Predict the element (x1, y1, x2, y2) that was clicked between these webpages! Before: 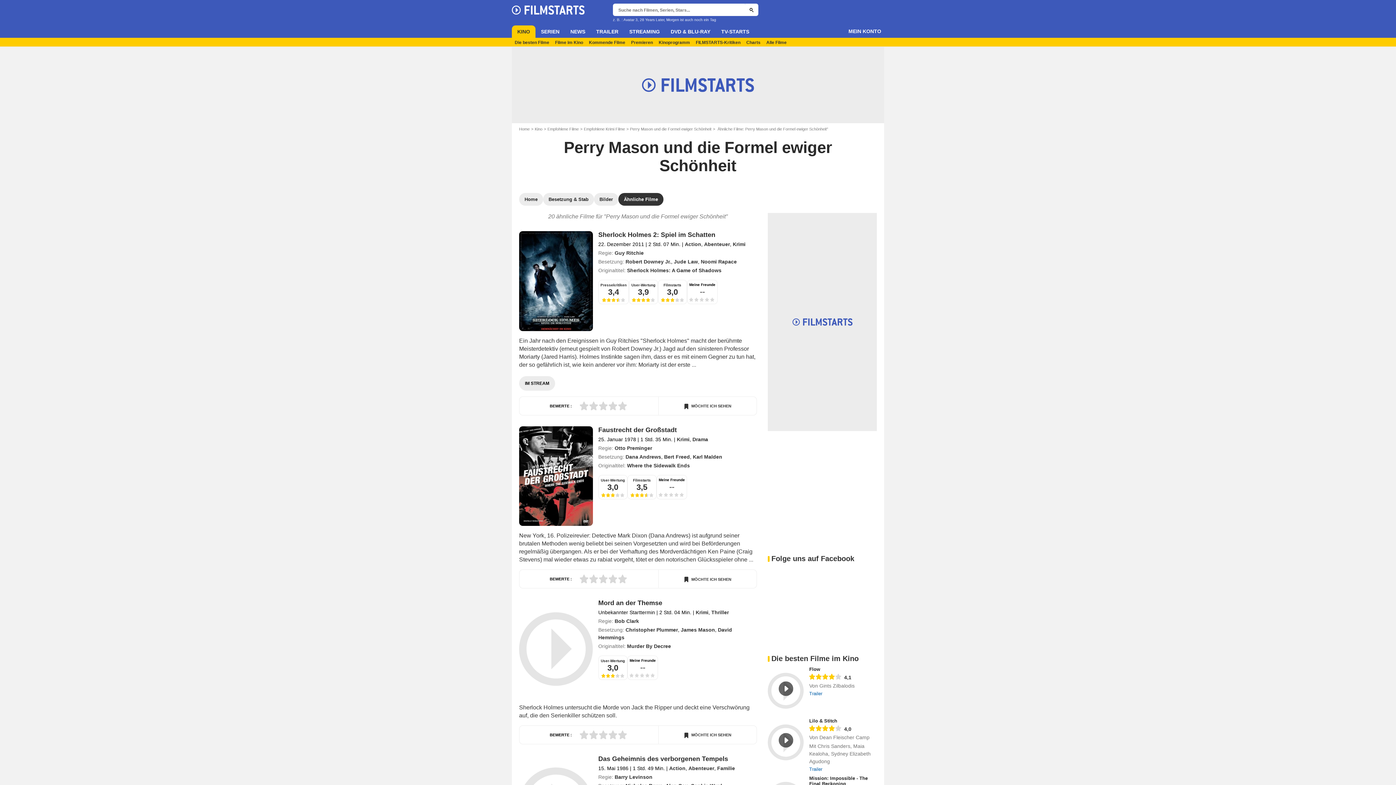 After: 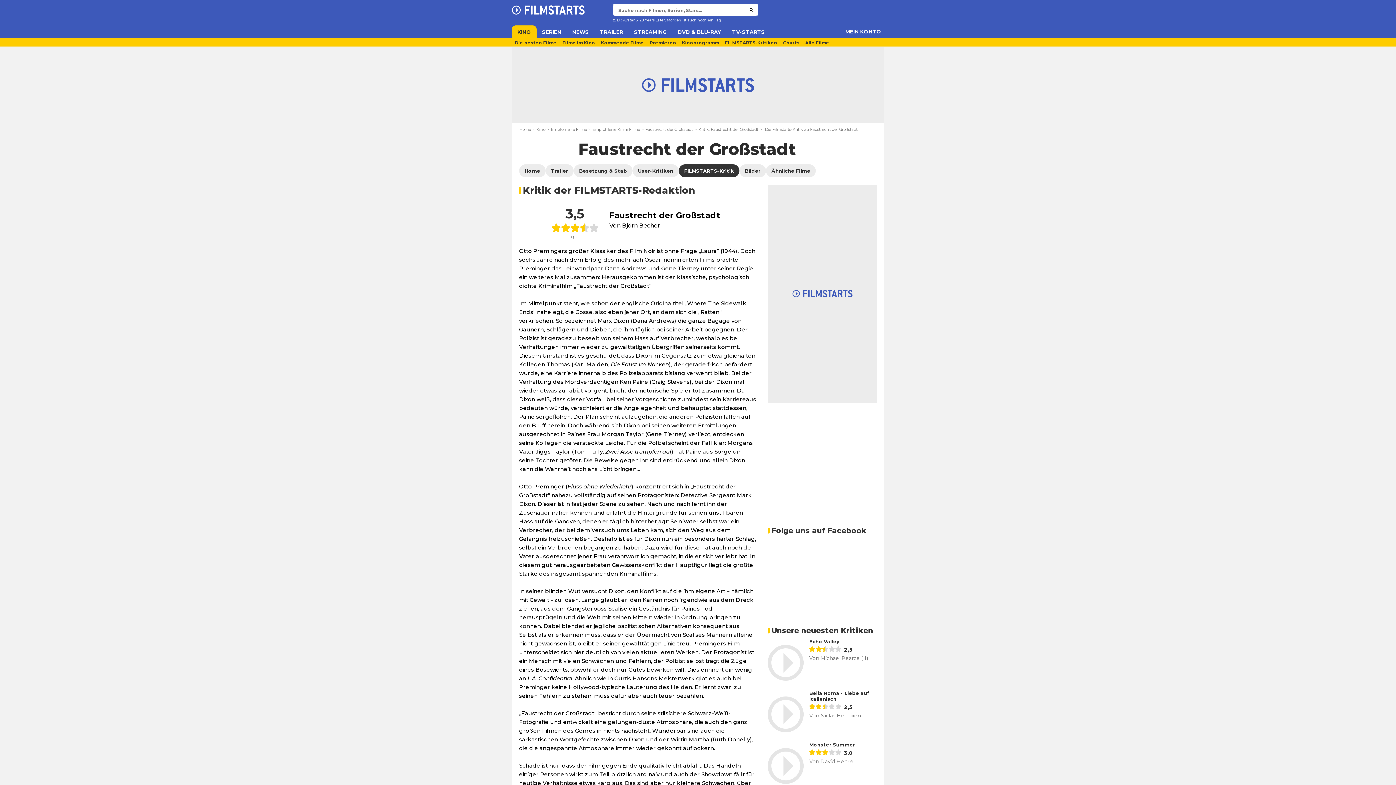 Action: label: Filmstarts bbox: (633, 478, 650, 482)